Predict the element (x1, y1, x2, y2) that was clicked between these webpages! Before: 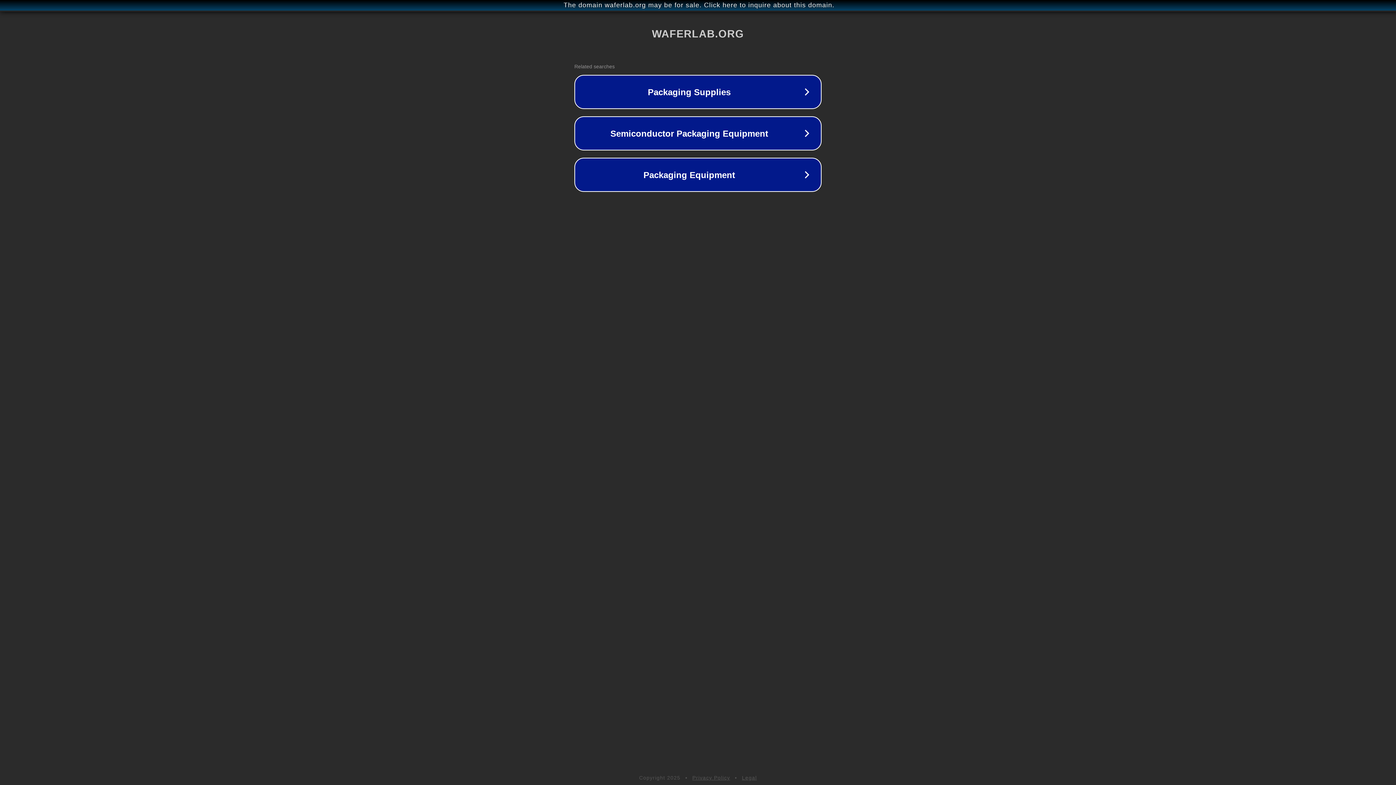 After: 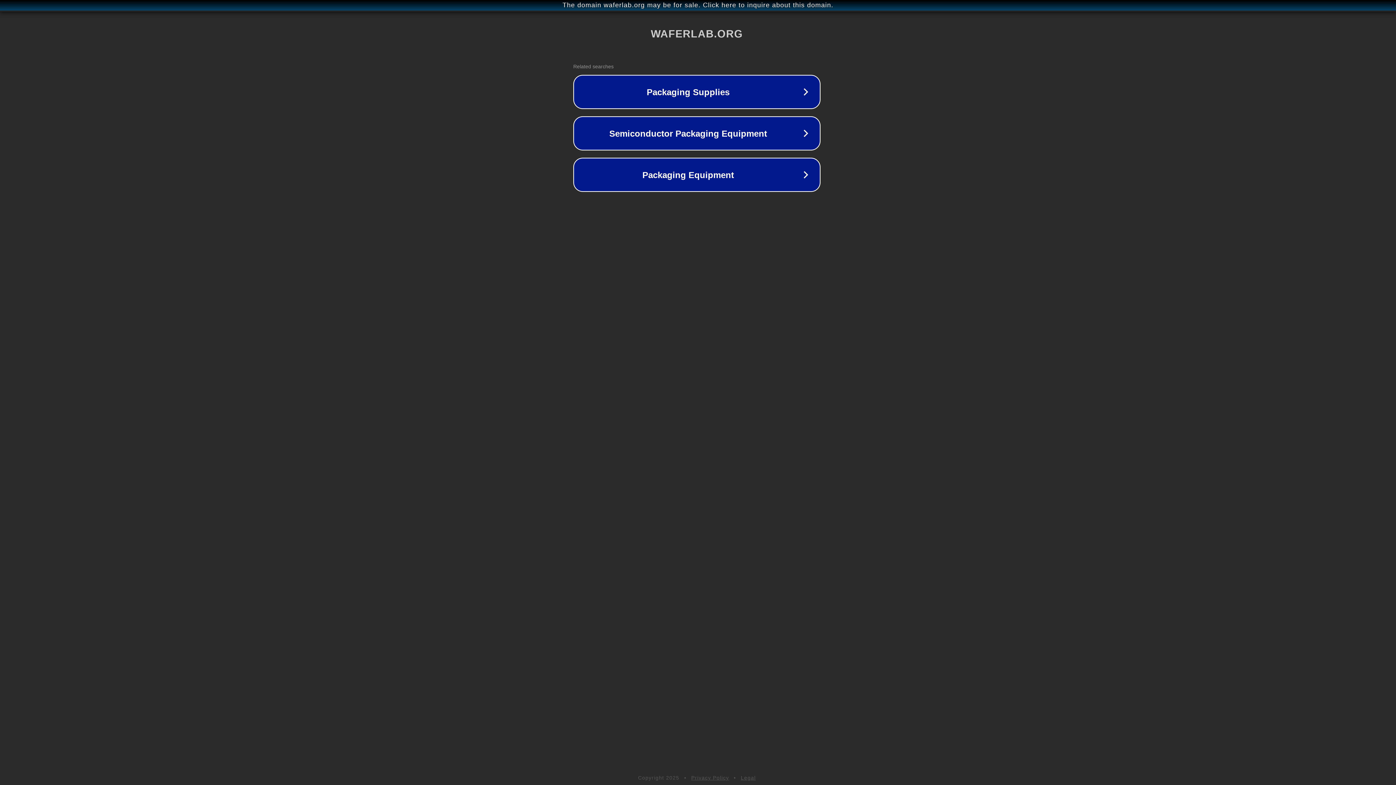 Action: label: The domain waferlab.org may be for sale. Click here to inquire about this domain. bbox: (1, 1, 1397, 9)